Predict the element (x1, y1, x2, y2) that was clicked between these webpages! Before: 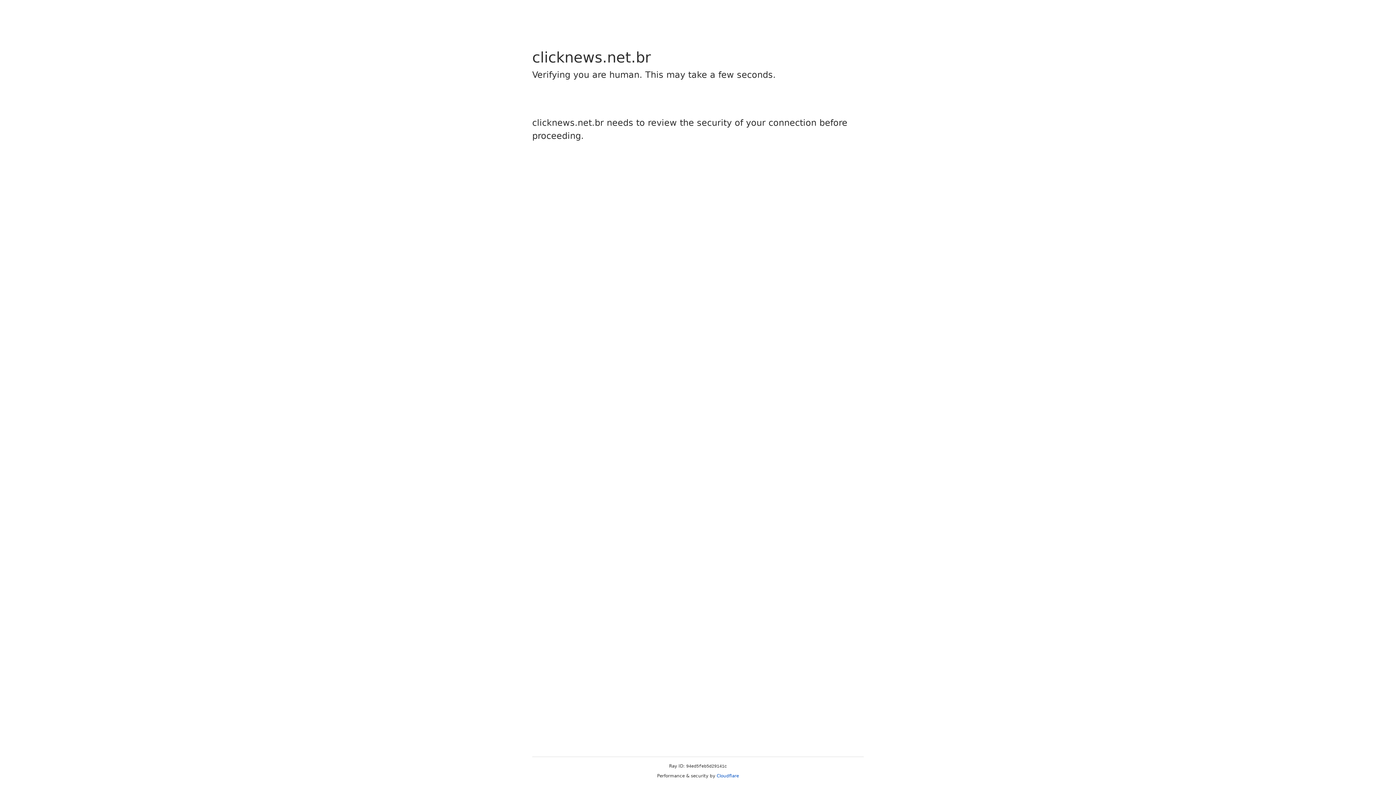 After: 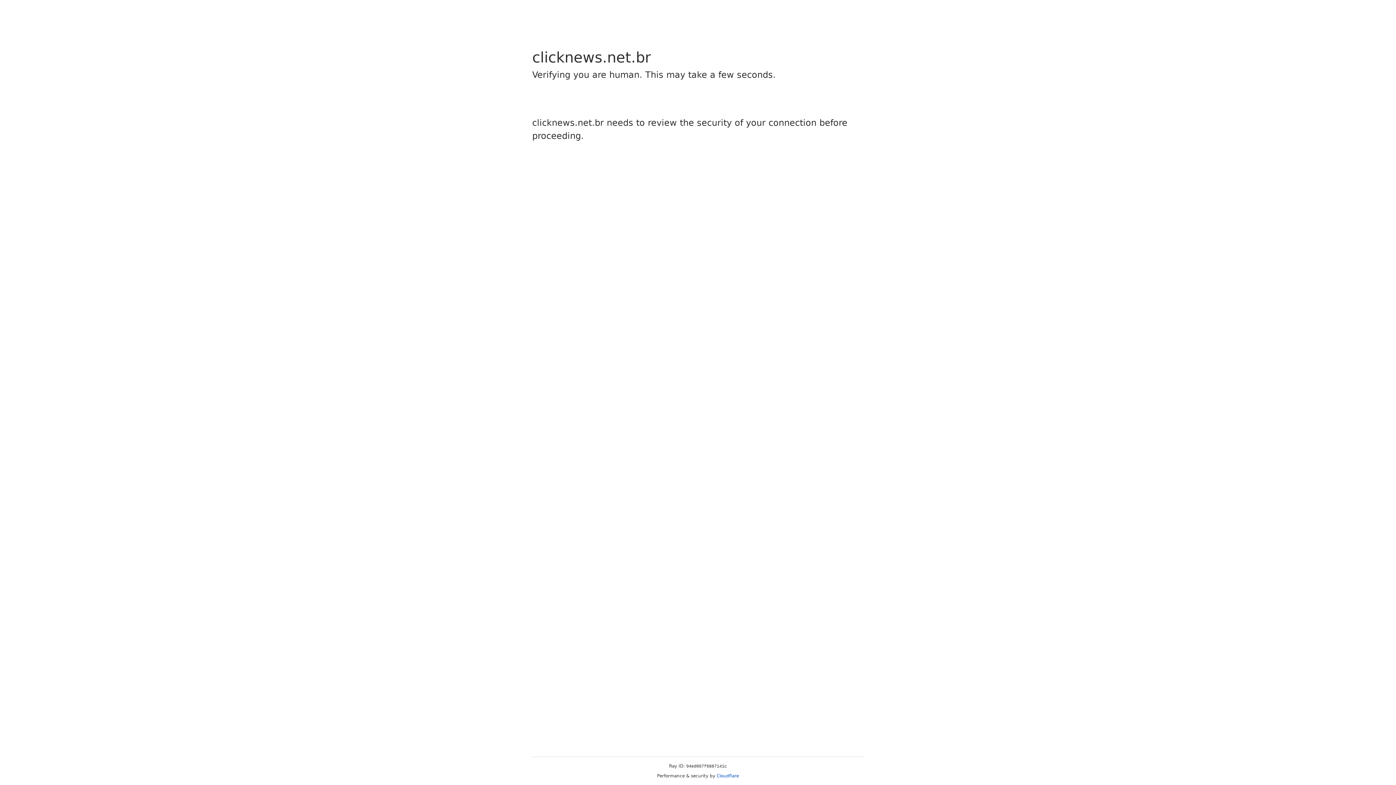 Action: label: Cloudflare bbox: (716, 773, 739, 778)